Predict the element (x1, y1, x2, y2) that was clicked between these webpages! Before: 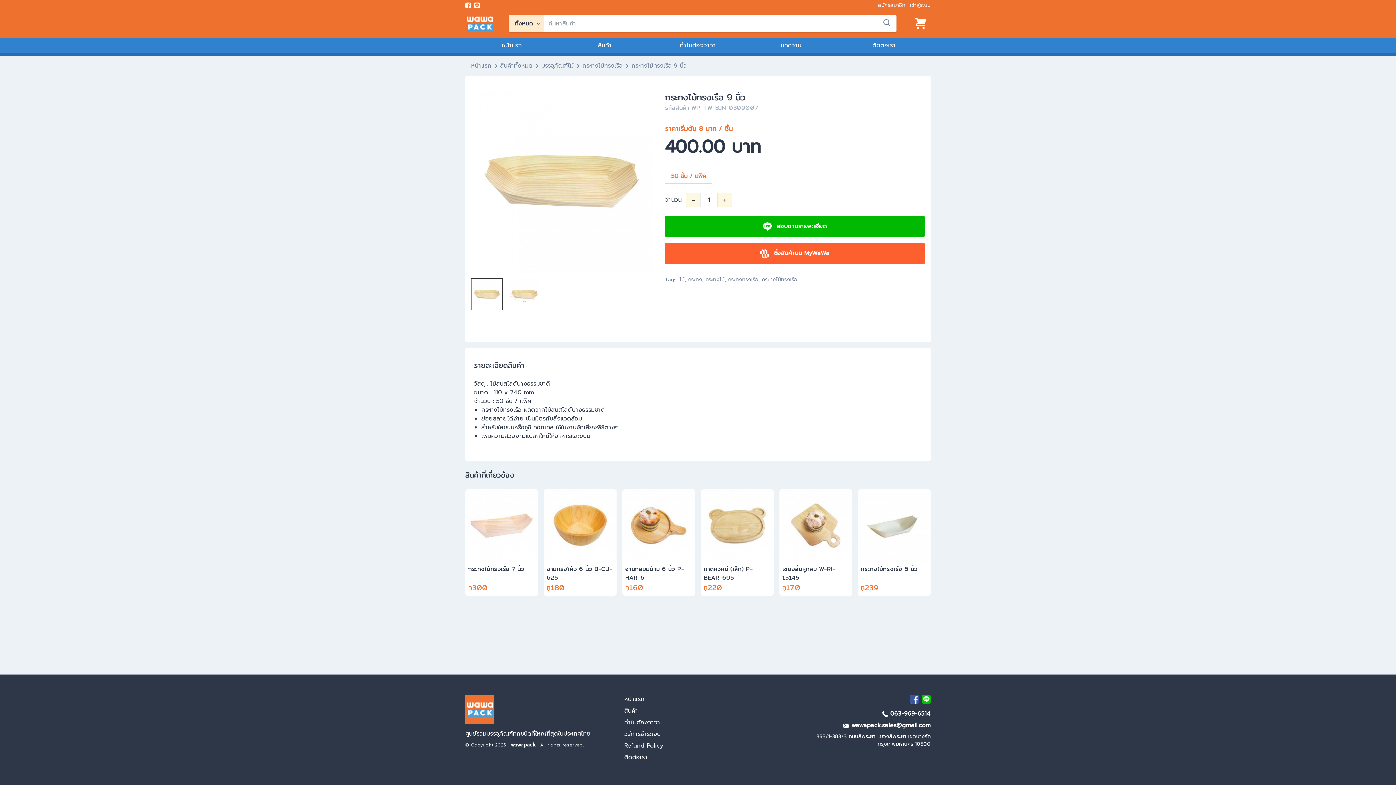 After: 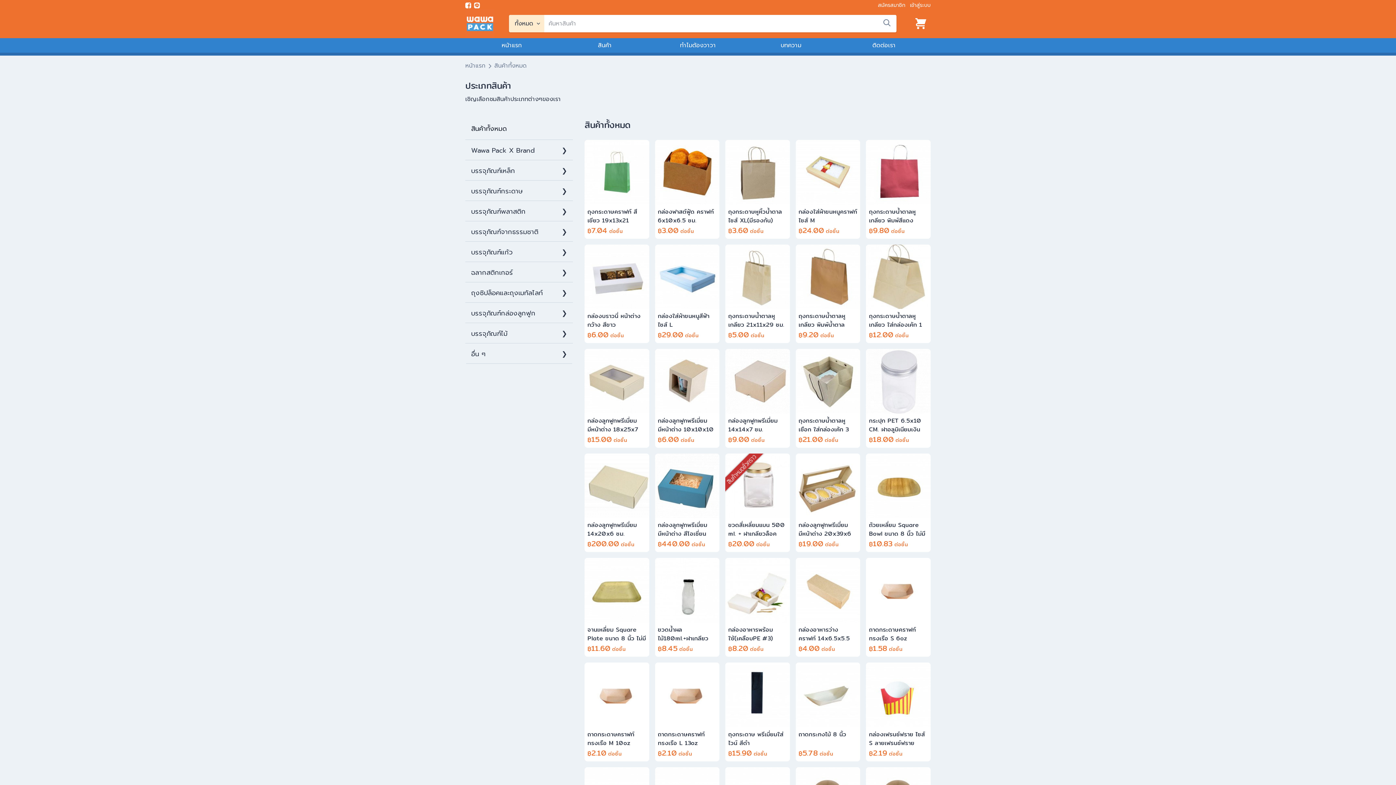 Action: label: สินค้า bbox: (624, 706, 638, 715)